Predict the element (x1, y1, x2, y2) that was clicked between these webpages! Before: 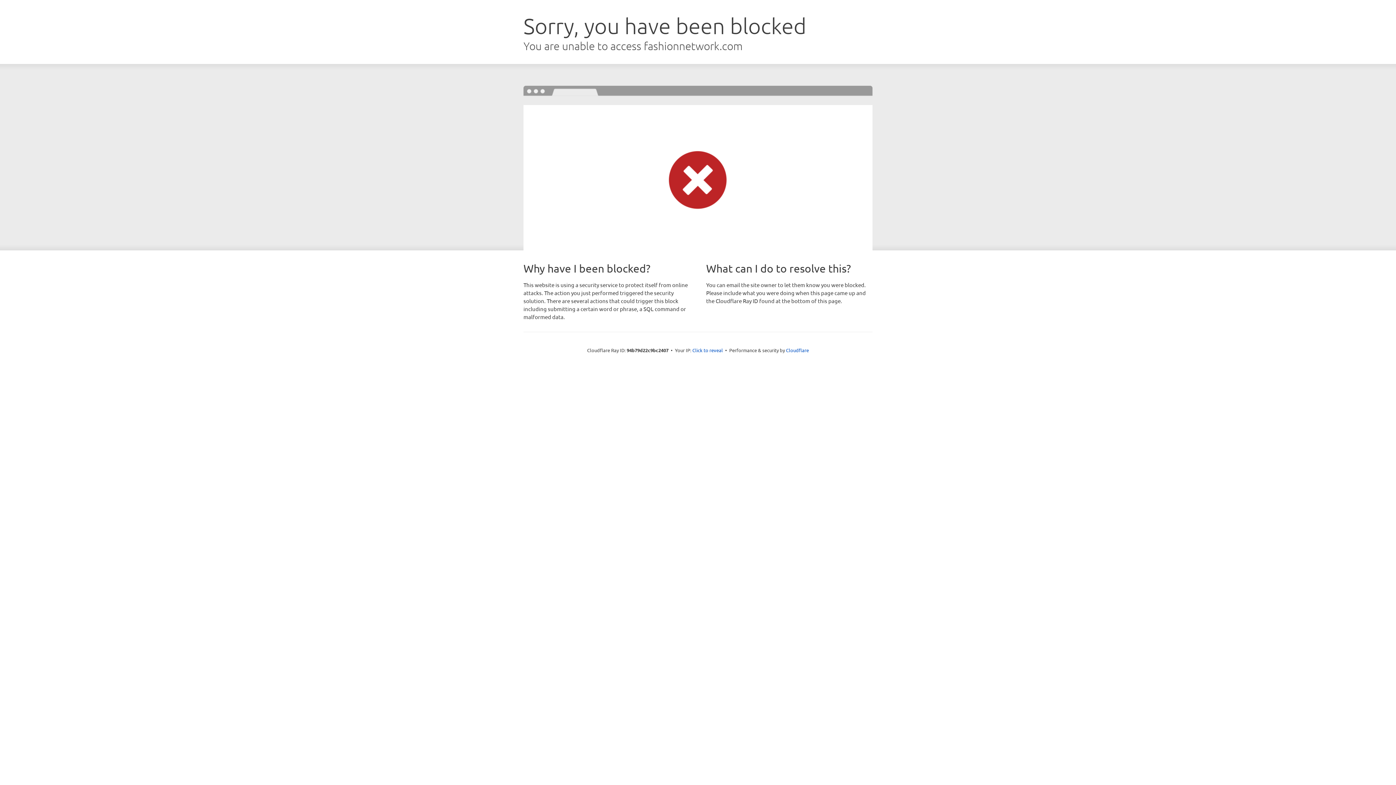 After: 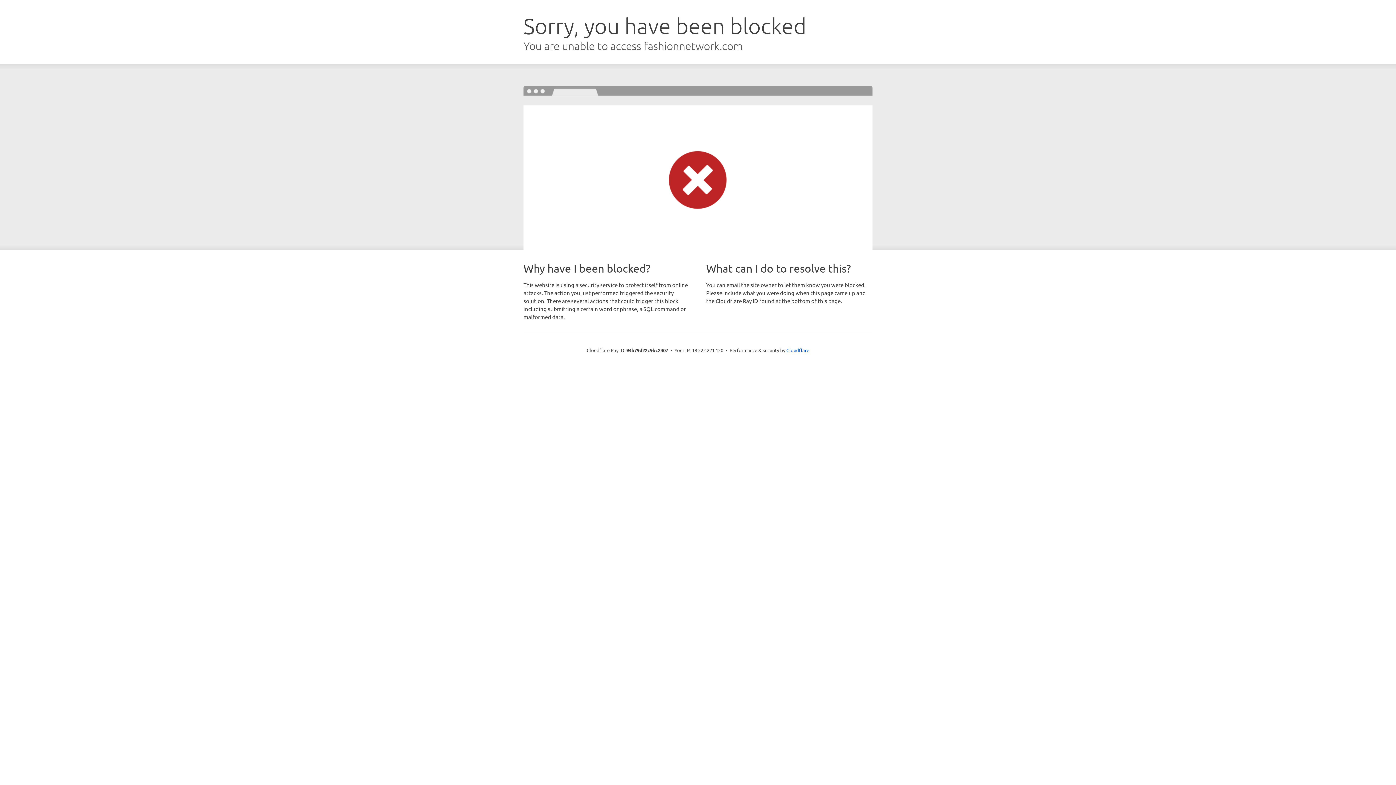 Action: bbox: (692, 346, 723, 353) label: Click to reveal